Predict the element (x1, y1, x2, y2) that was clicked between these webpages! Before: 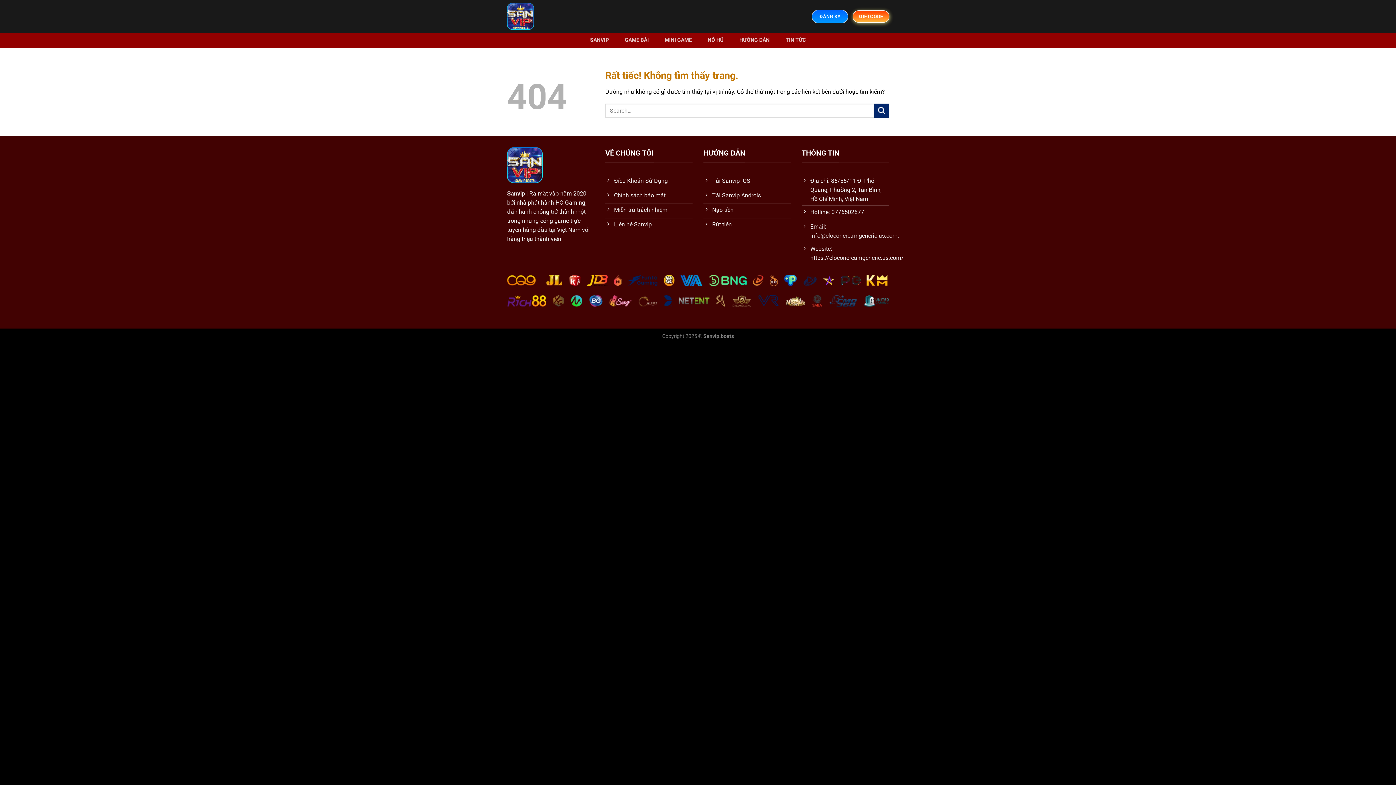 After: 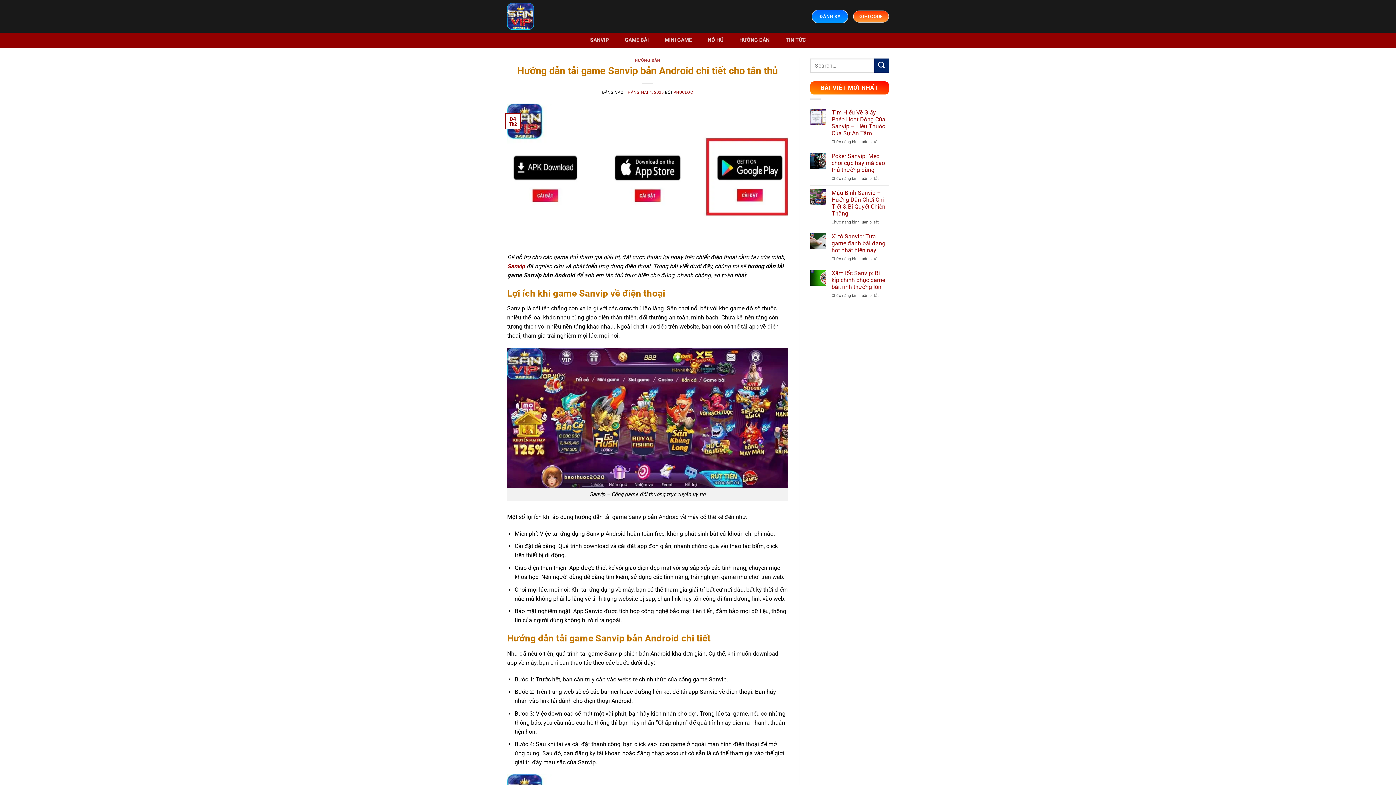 Action: bbox: (703, 189, 790, 203) label: Tải Sanvip Androis